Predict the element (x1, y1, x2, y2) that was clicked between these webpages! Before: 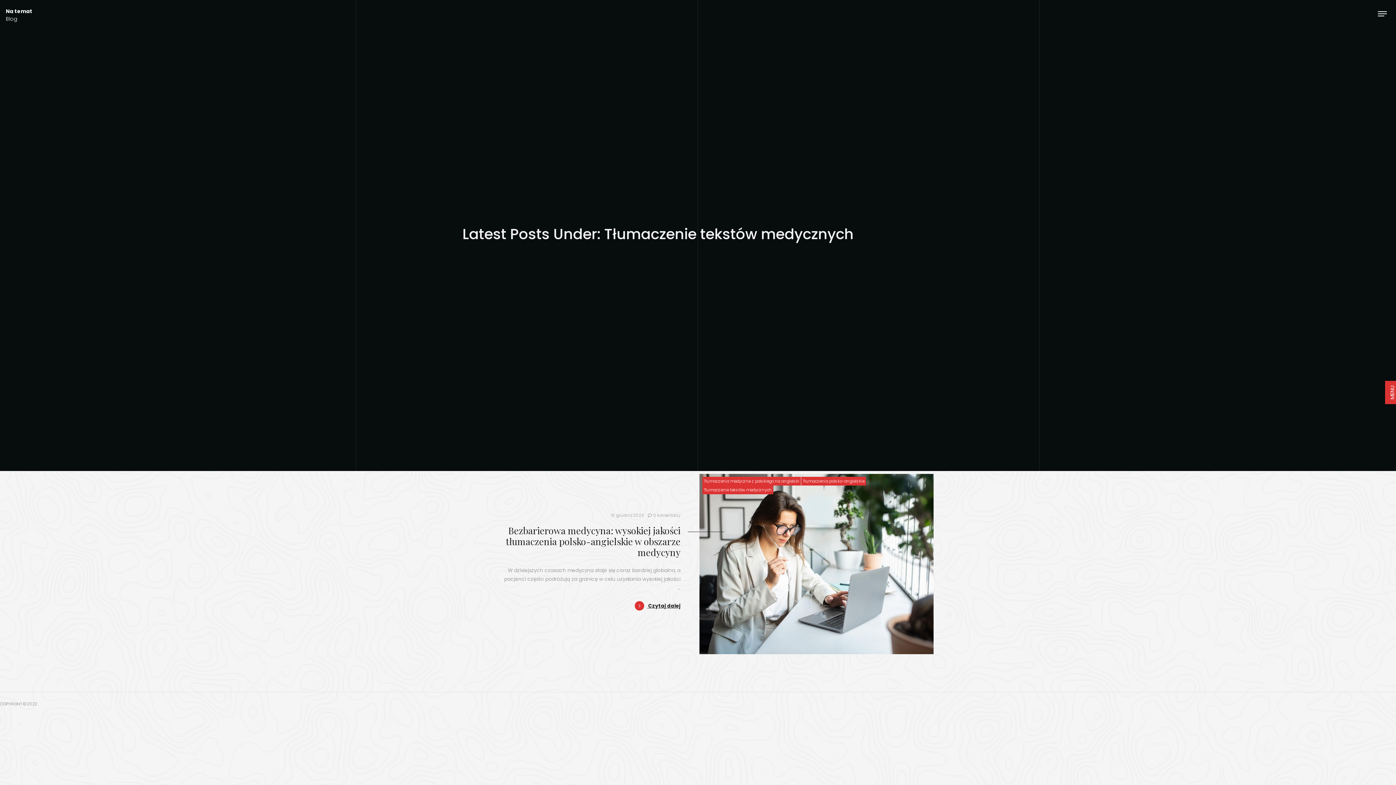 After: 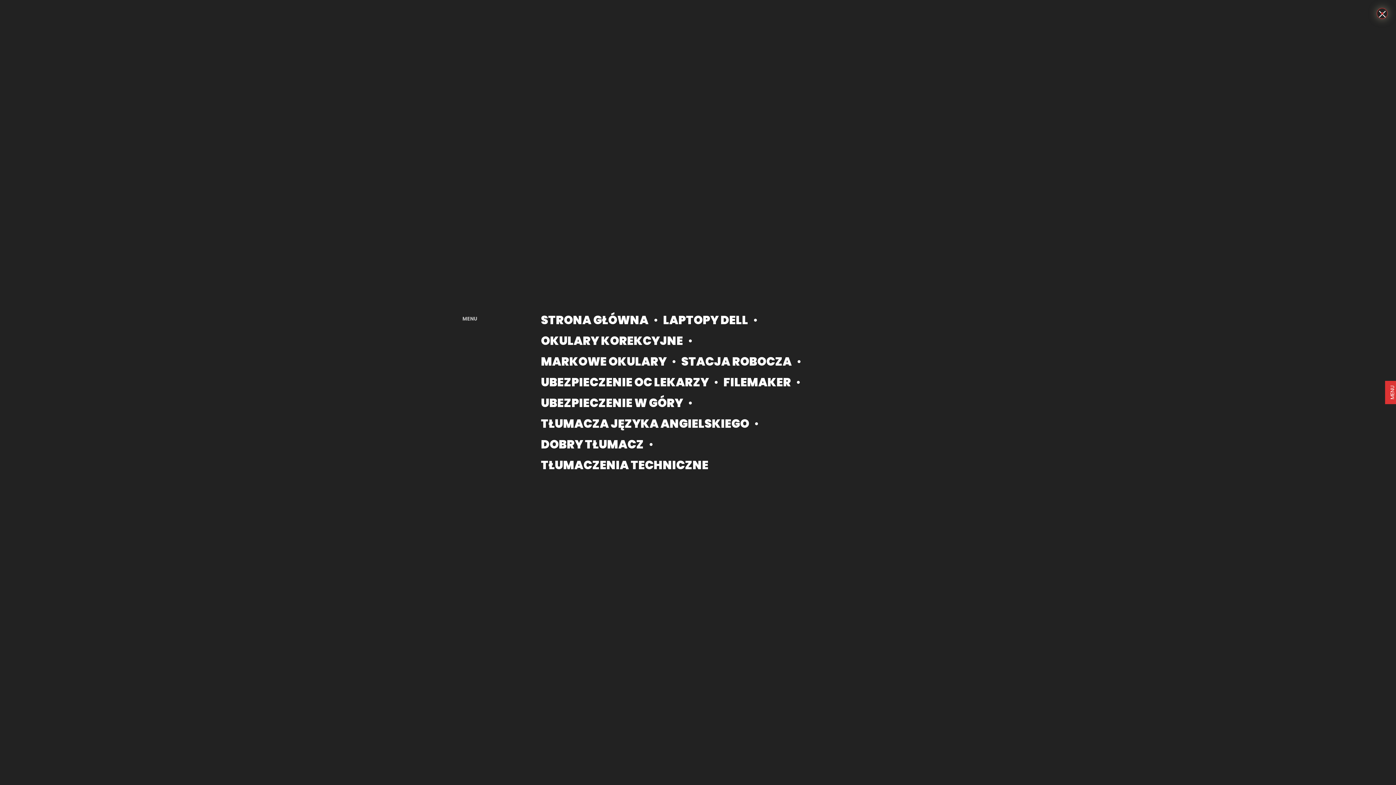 Action: bbox: (1369, 0, 1396, 27) label: Toggle navigation